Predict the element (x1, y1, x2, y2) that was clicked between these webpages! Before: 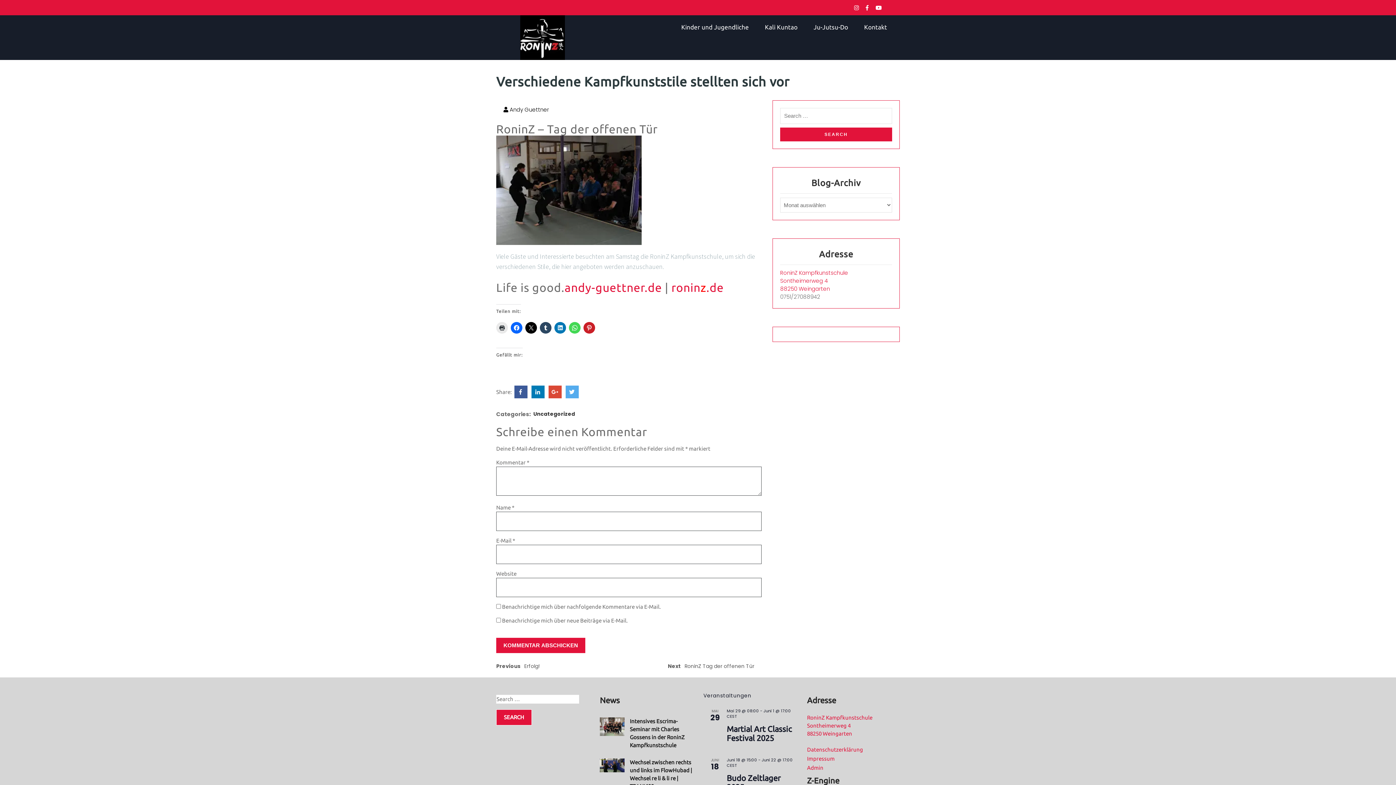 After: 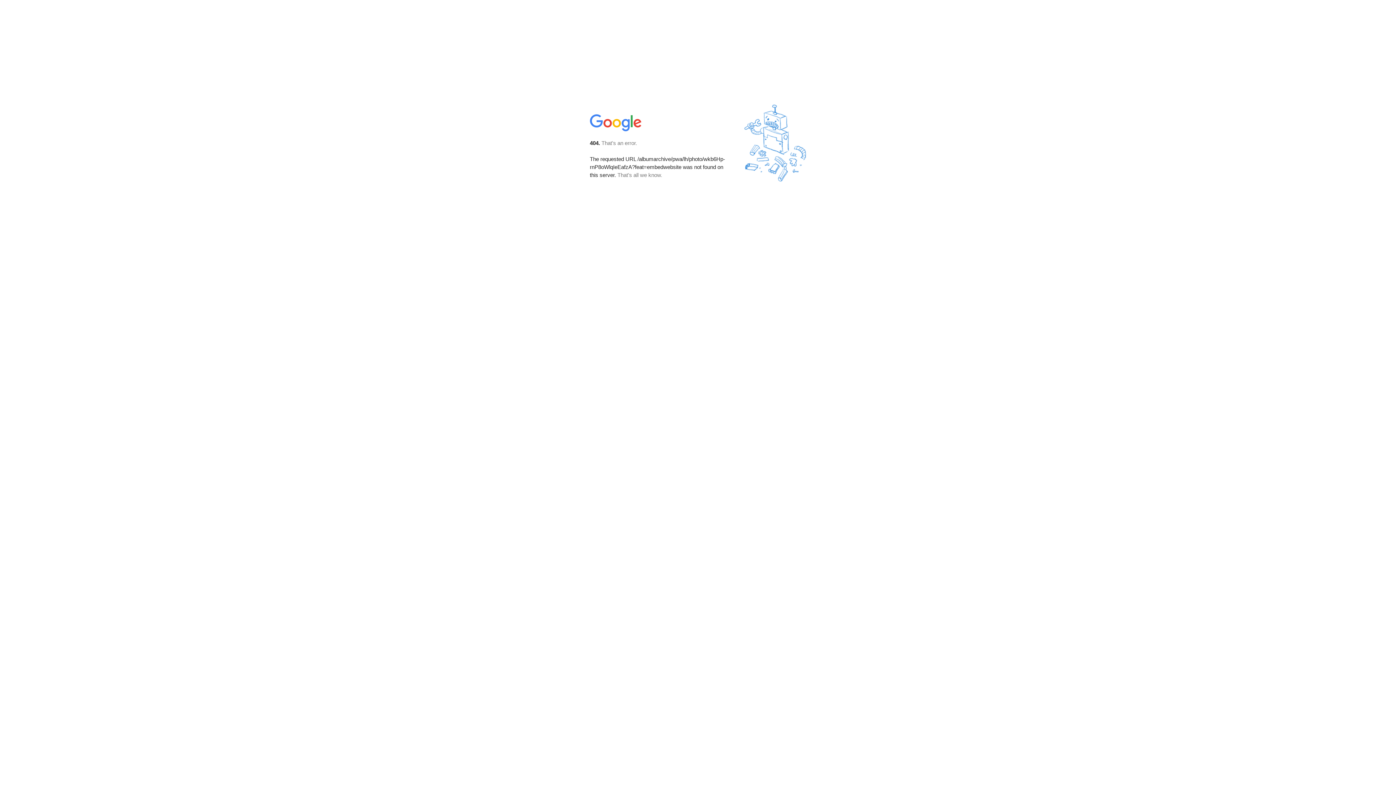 Action: bbox: (496, 182, 641, 195)